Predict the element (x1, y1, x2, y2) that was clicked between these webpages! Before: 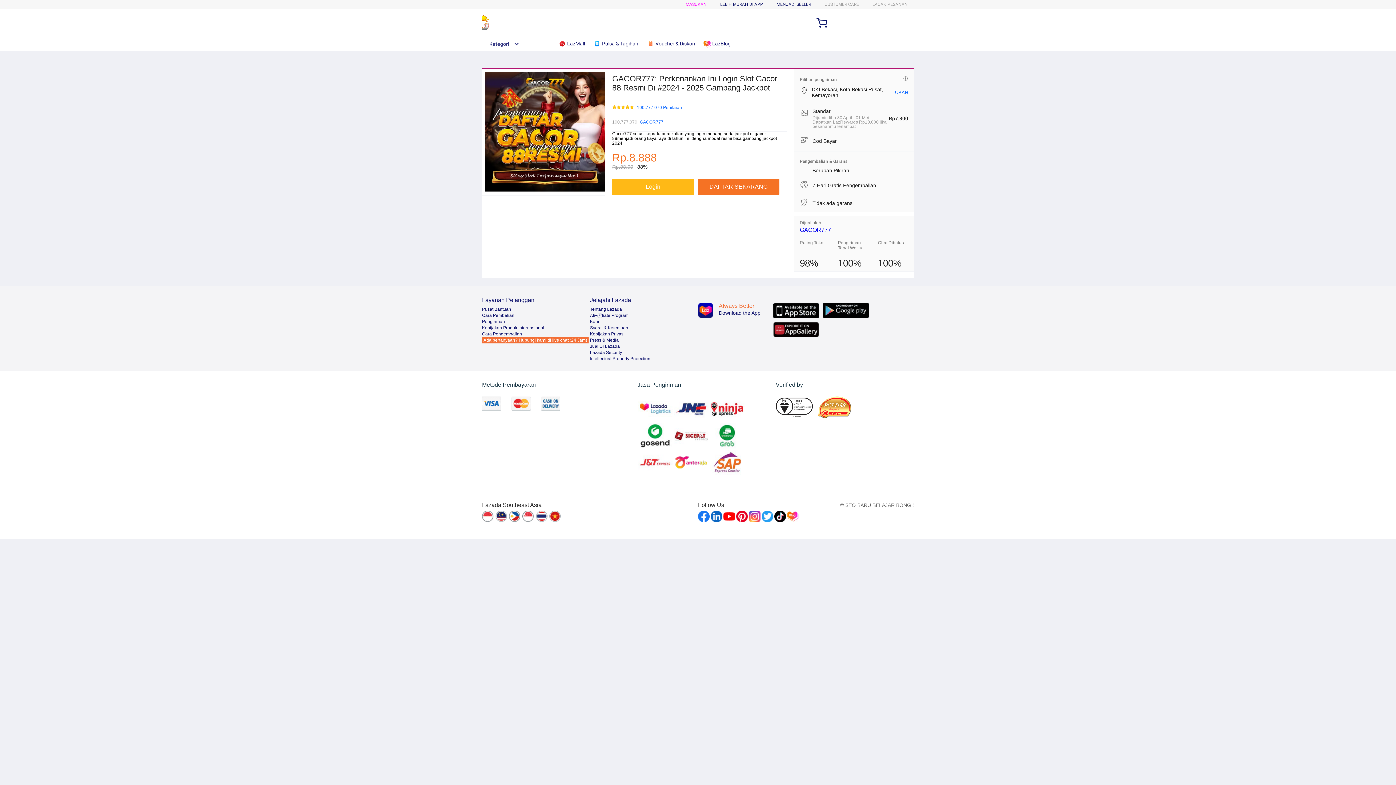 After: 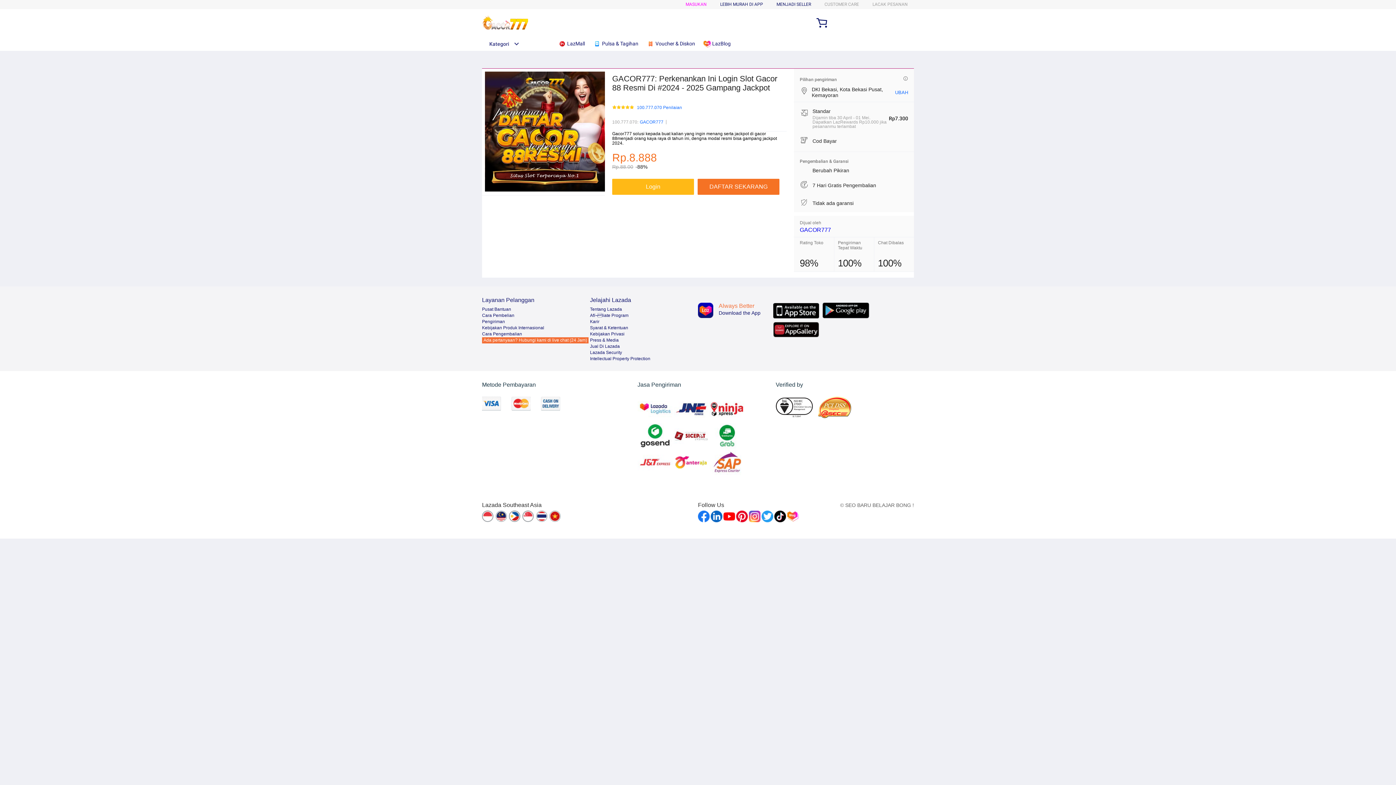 Action: bbox: (710, 510, 722, 522)